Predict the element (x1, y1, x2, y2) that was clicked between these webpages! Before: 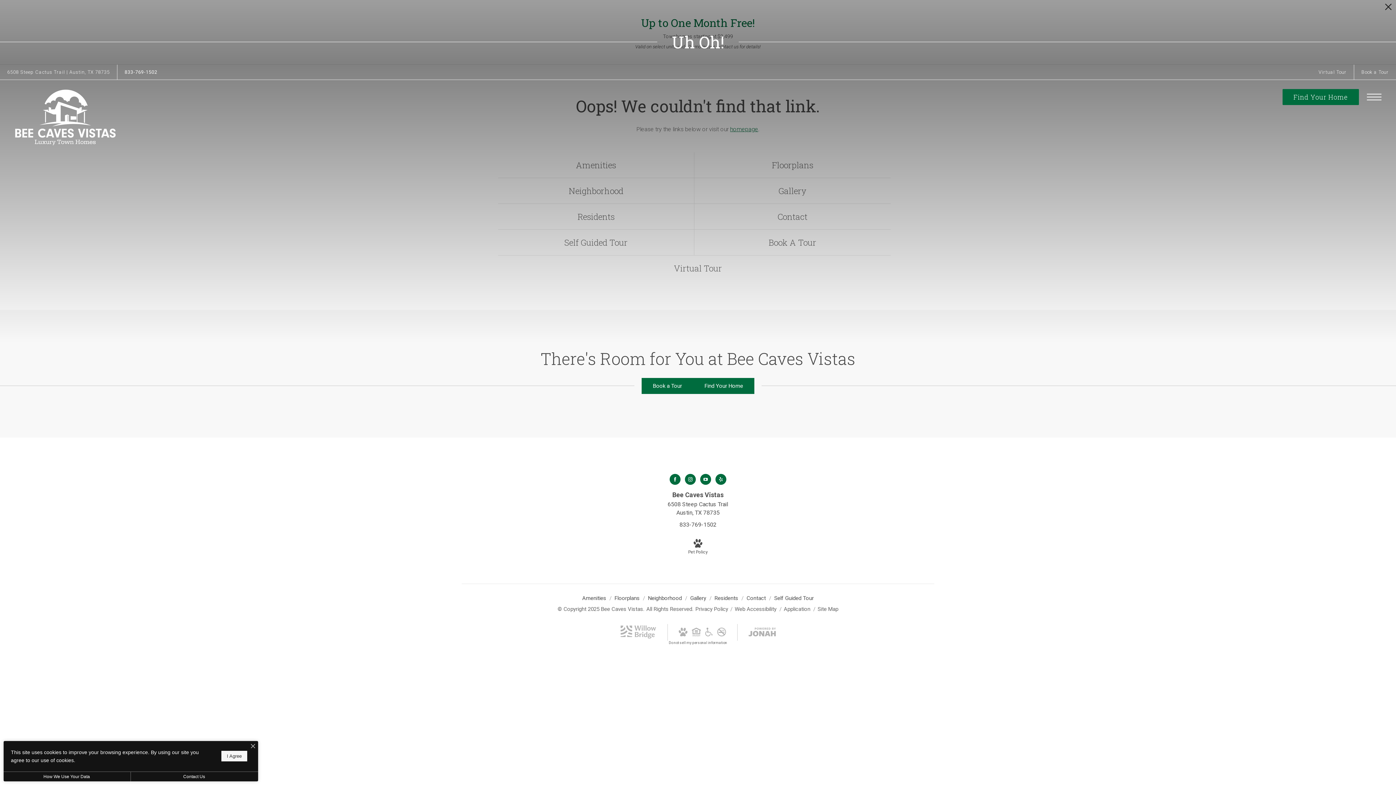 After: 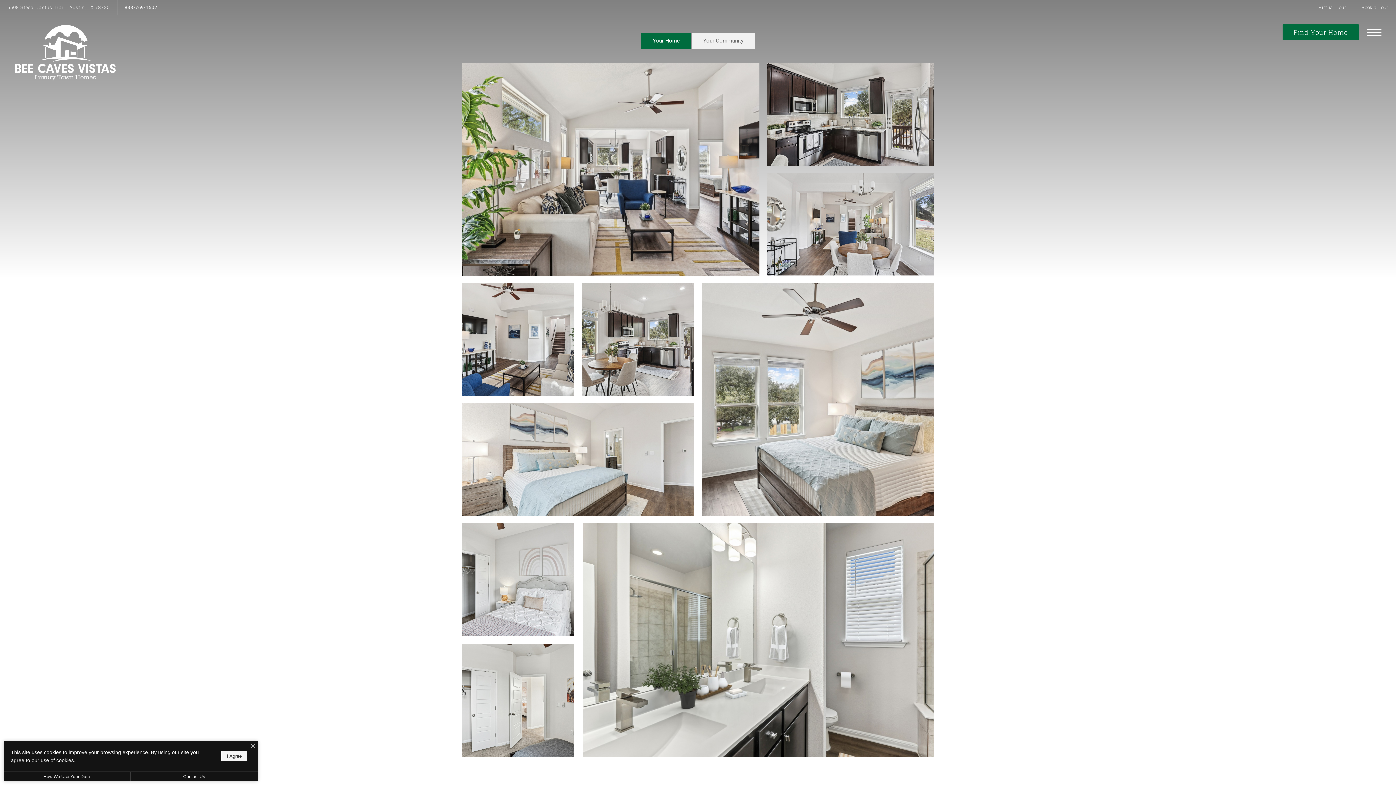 Action: label: Gallery  bbox: (690, 595, 707, 601)